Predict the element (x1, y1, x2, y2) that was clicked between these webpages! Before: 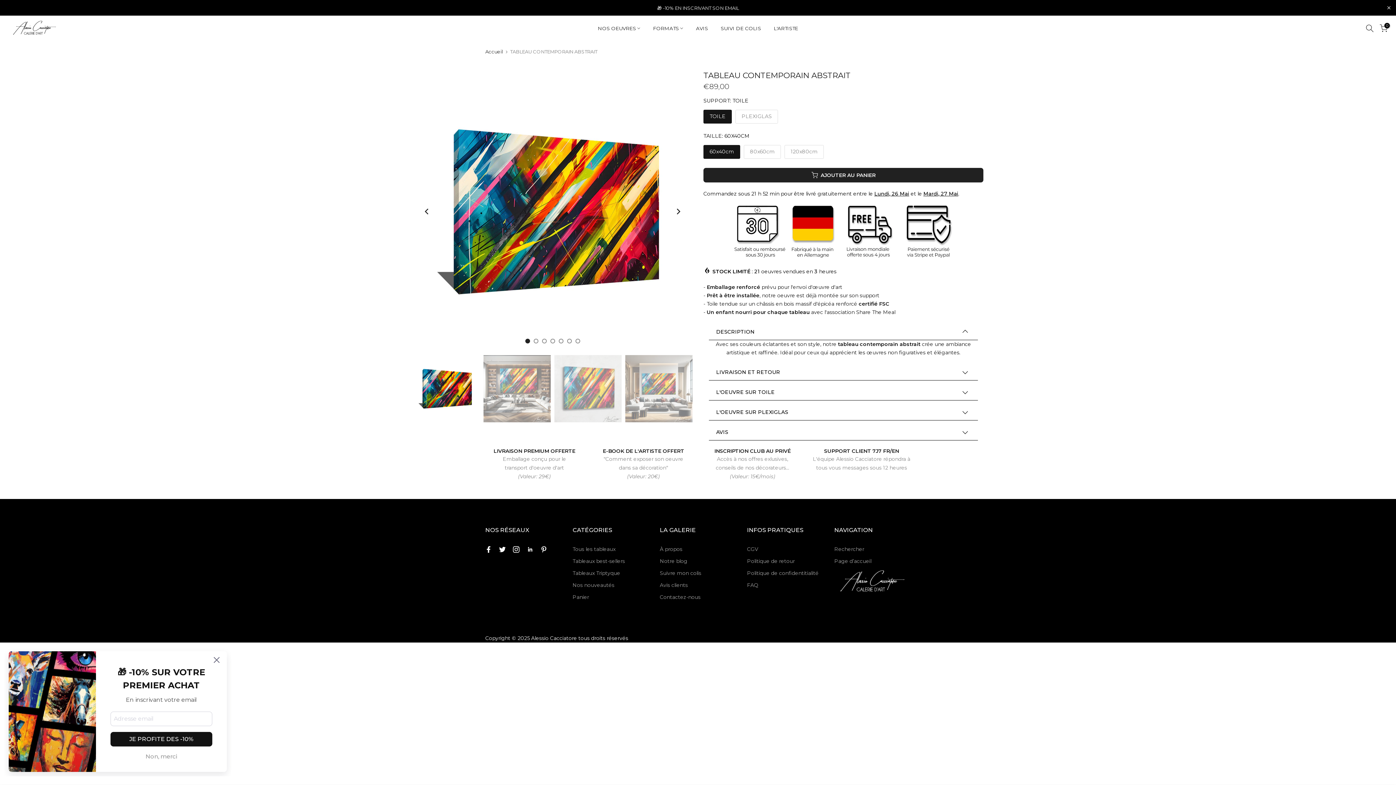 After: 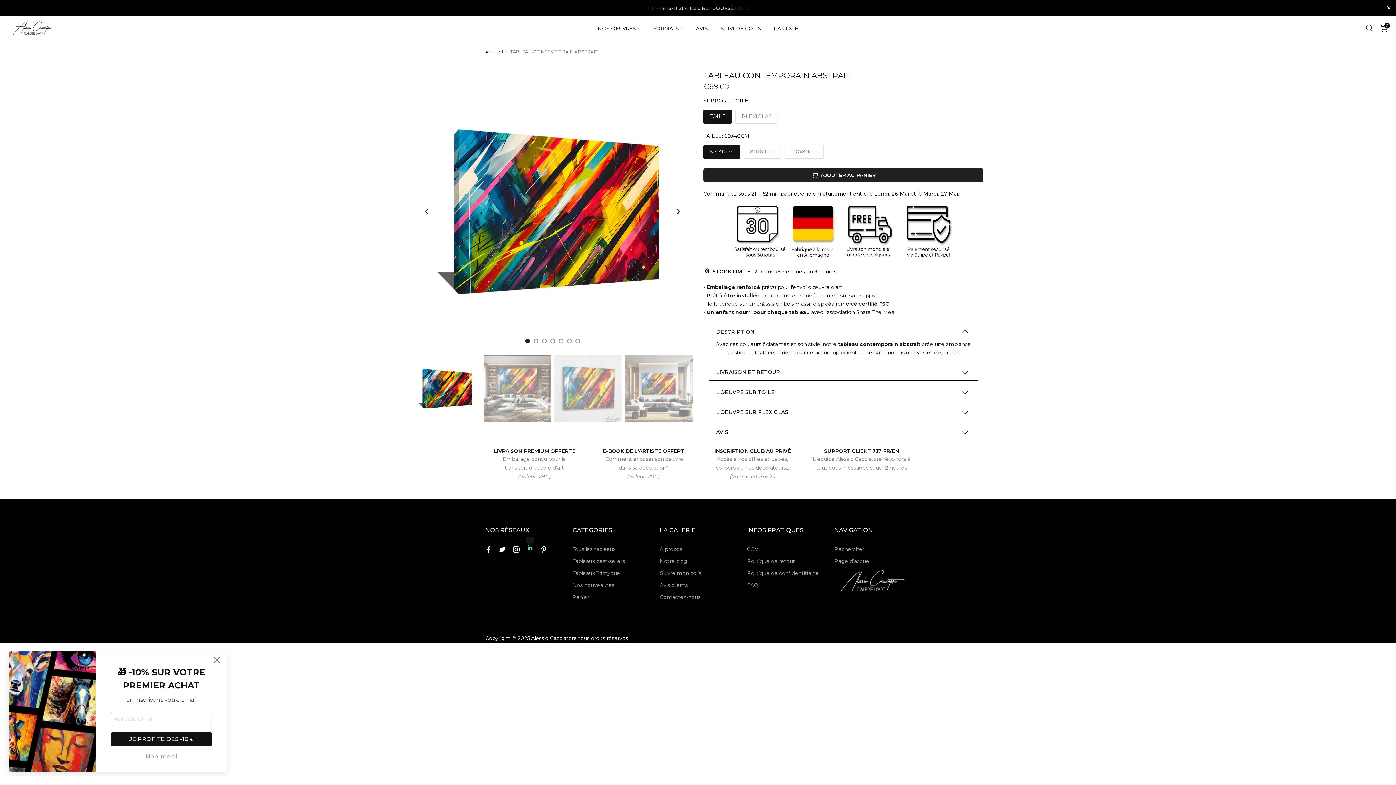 Action: bbox: (526, 545, 533, 554)